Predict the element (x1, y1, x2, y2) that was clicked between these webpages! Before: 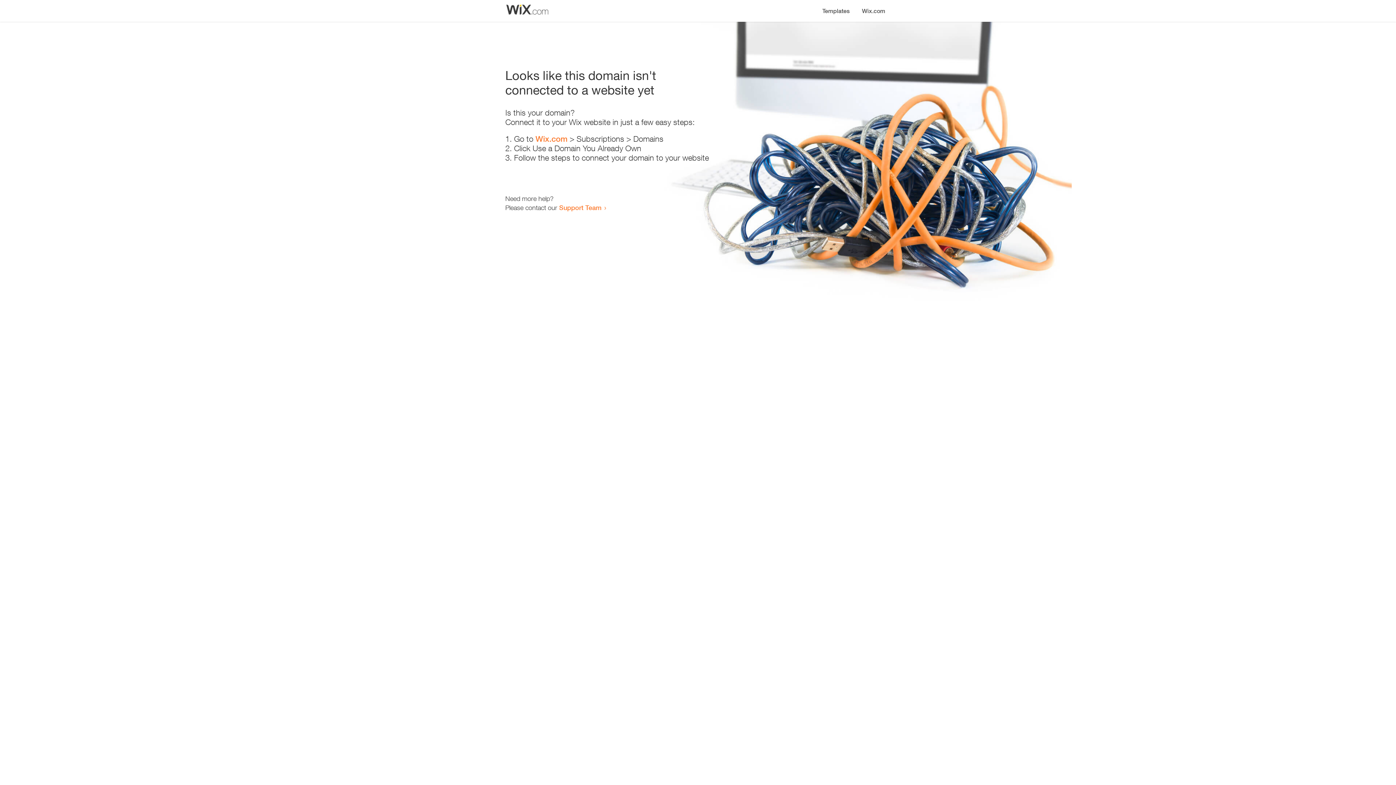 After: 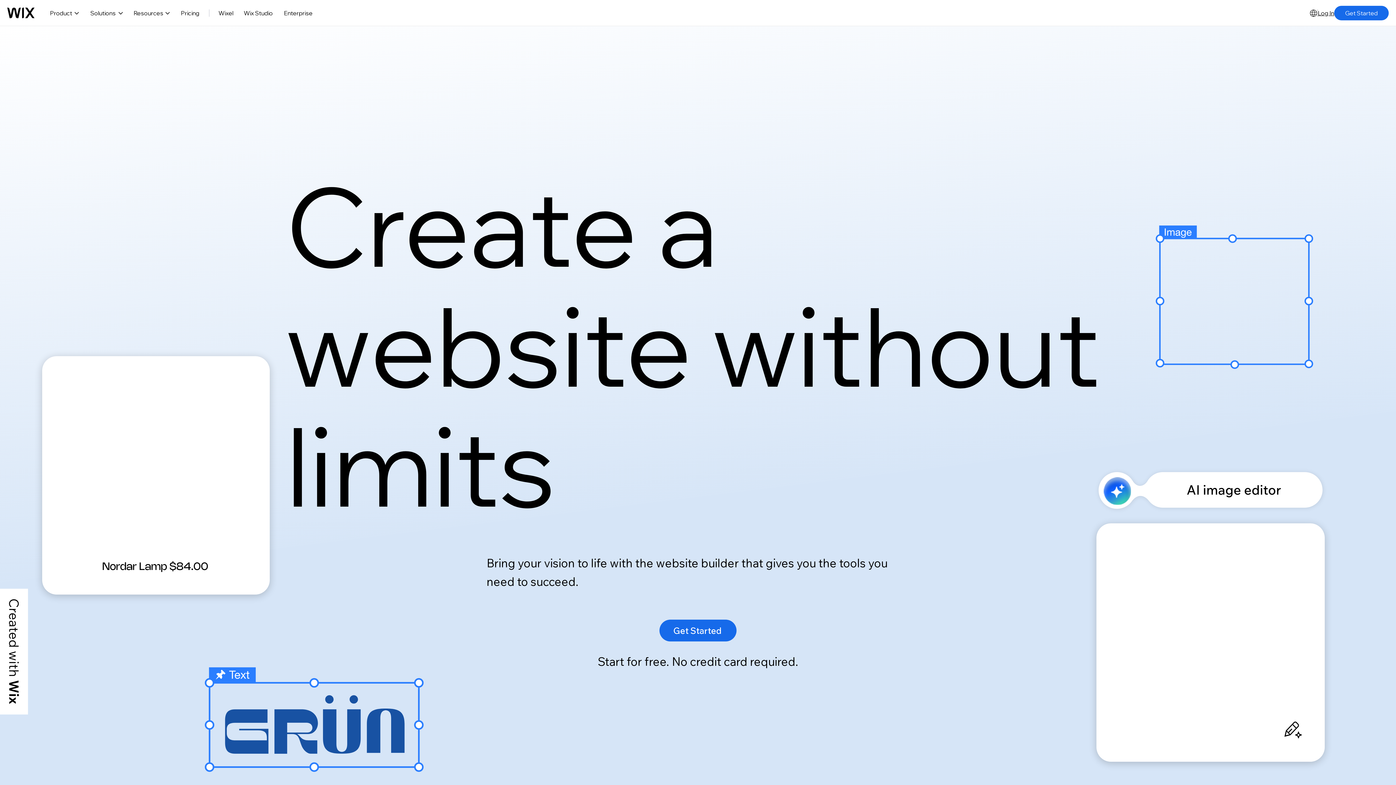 Action: label: Wix.com bbox: (535, 134, 567, 143)